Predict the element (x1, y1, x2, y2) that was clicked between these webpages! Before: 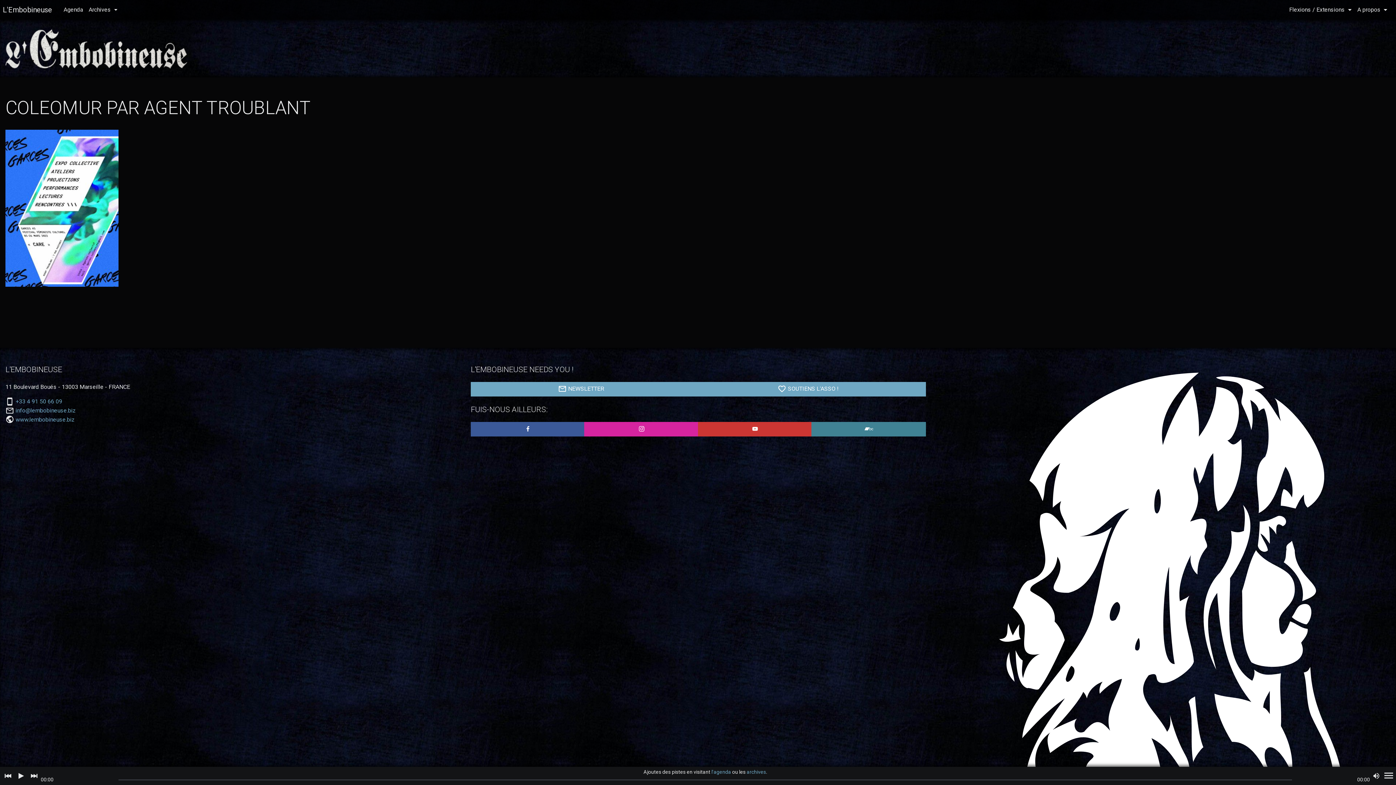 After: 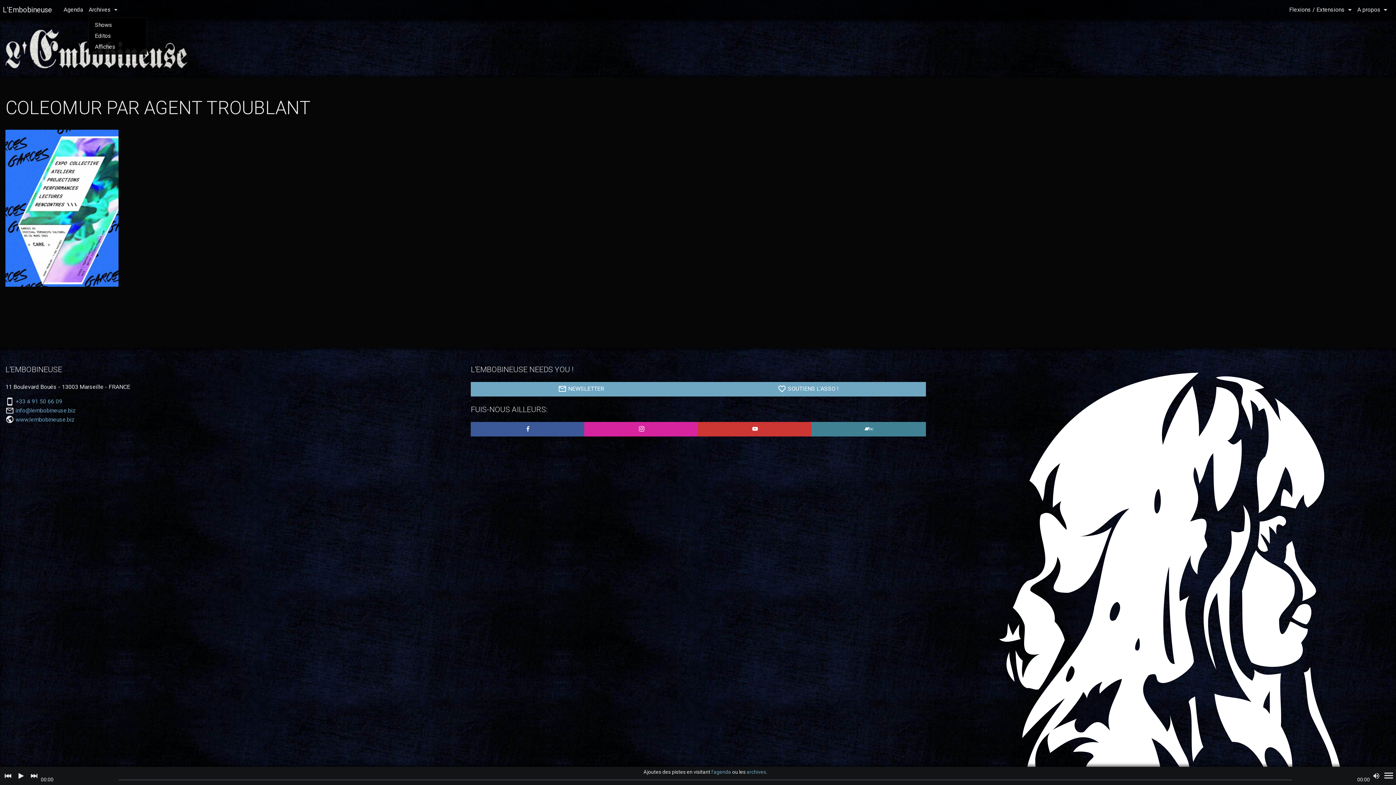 Action: bbox: (88, 2, 117, 16) label: Archives 